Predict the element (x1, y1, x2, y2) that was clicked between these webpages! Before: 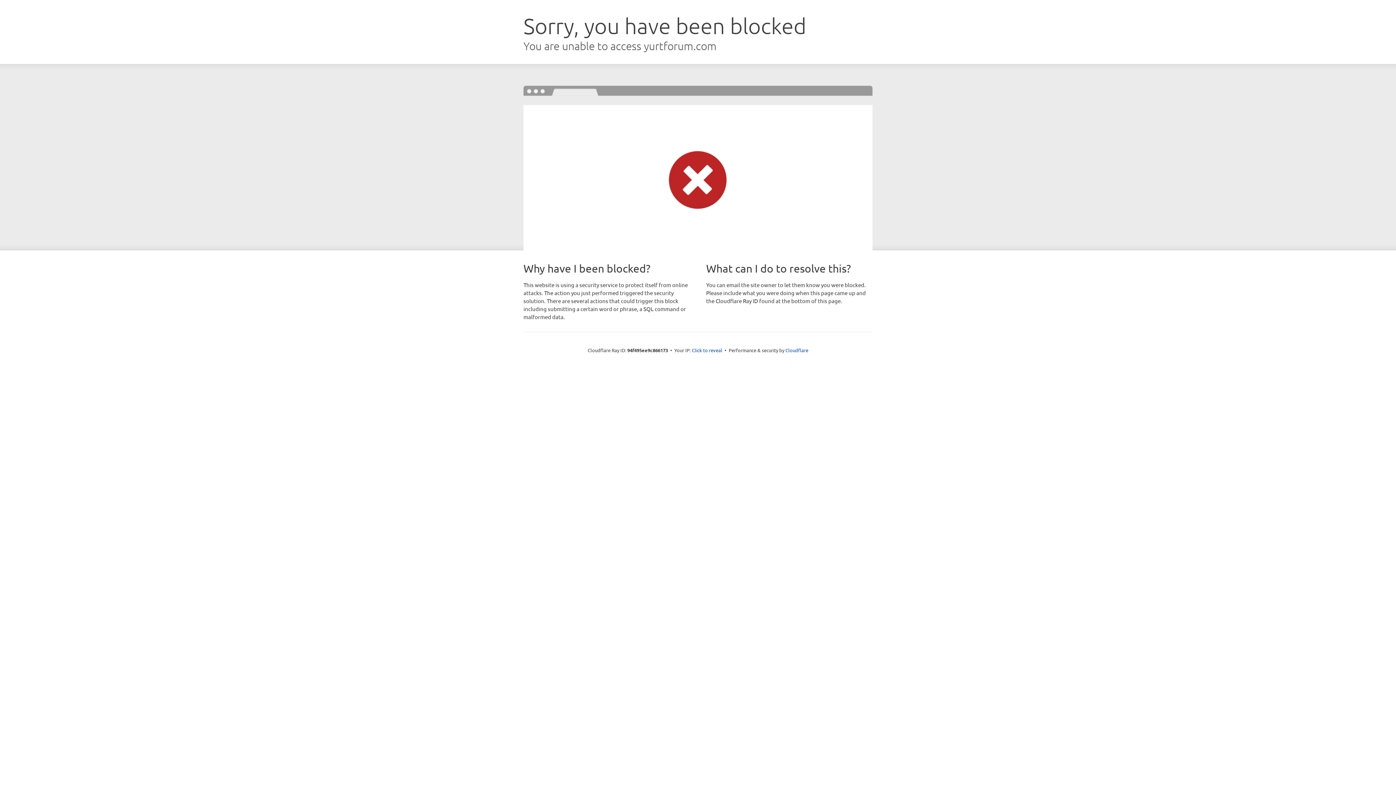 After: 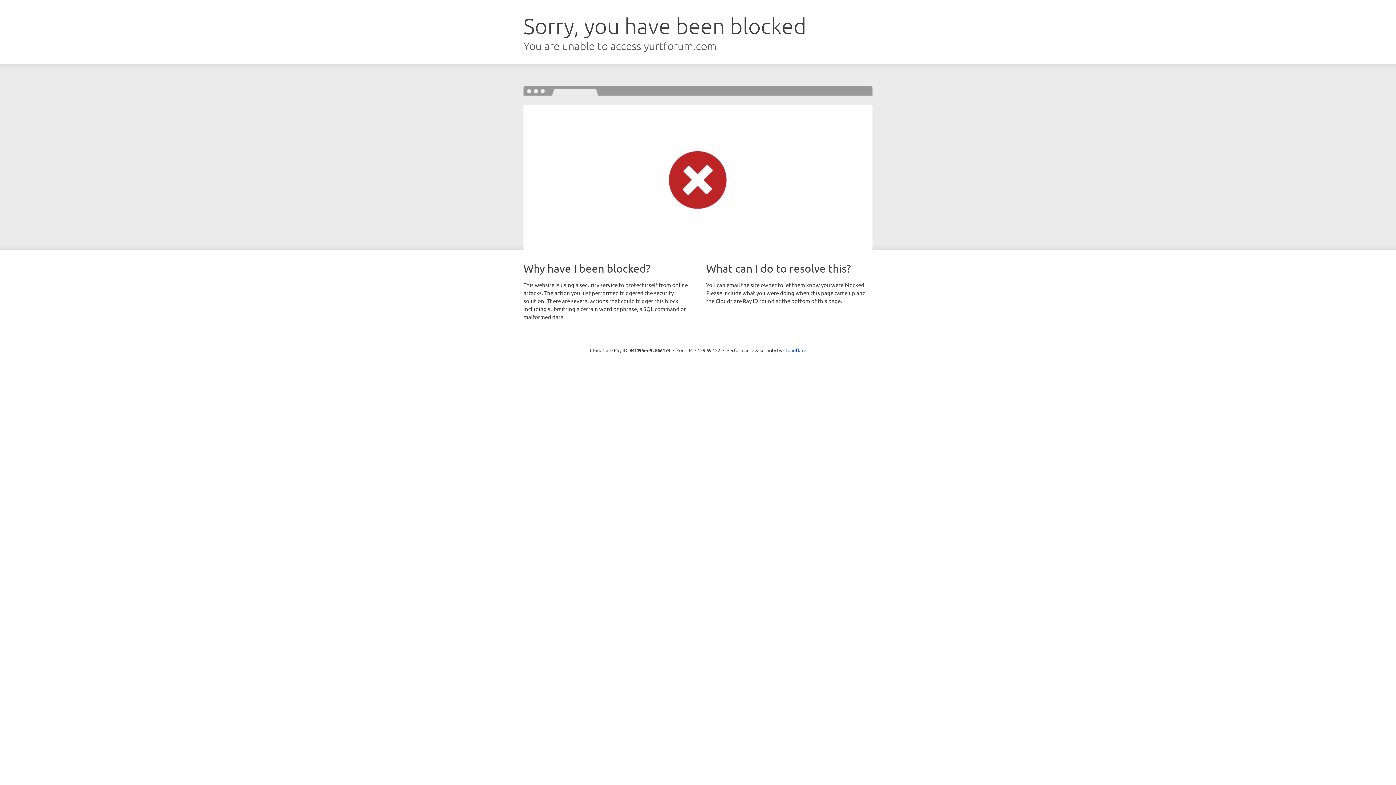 Action: bbox: (692, 346, 722, 353) label: Click to reveal